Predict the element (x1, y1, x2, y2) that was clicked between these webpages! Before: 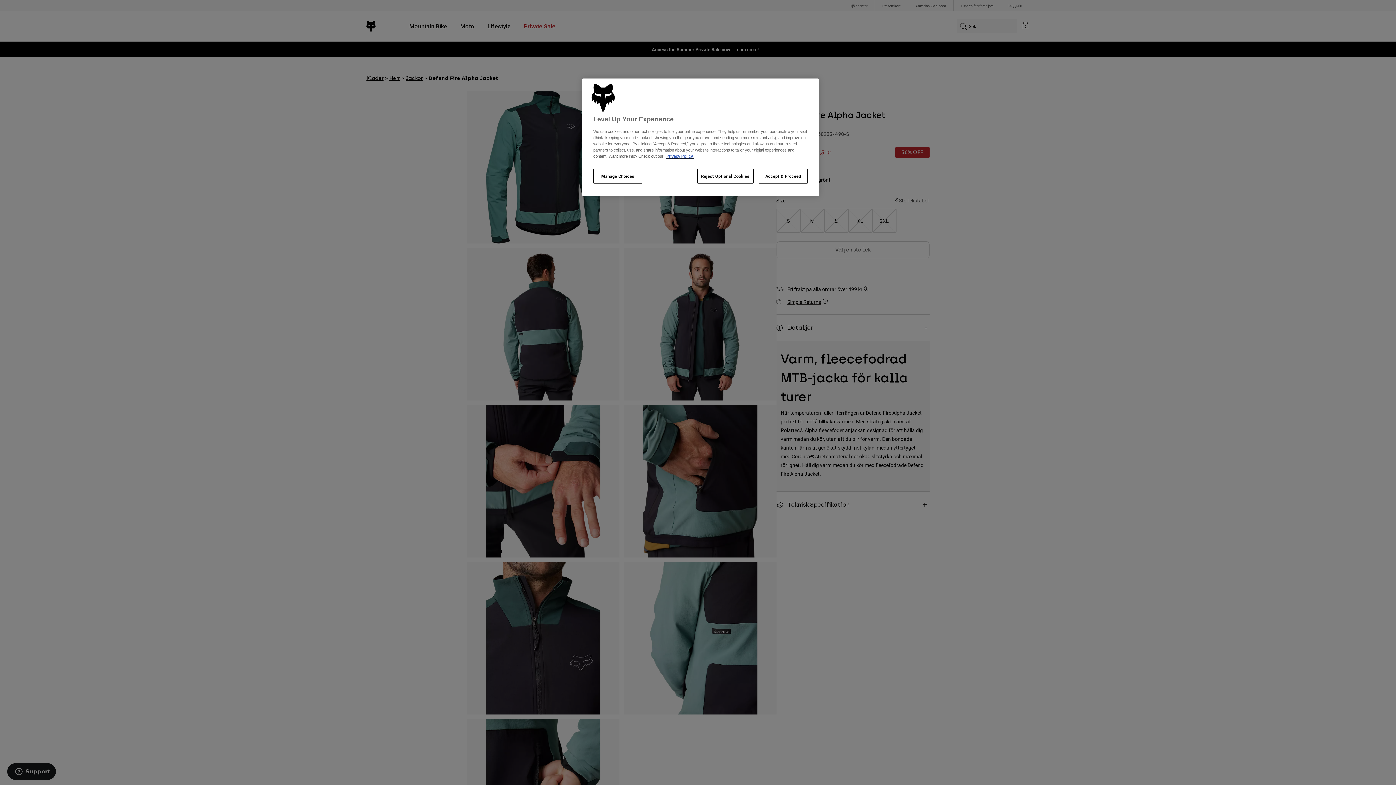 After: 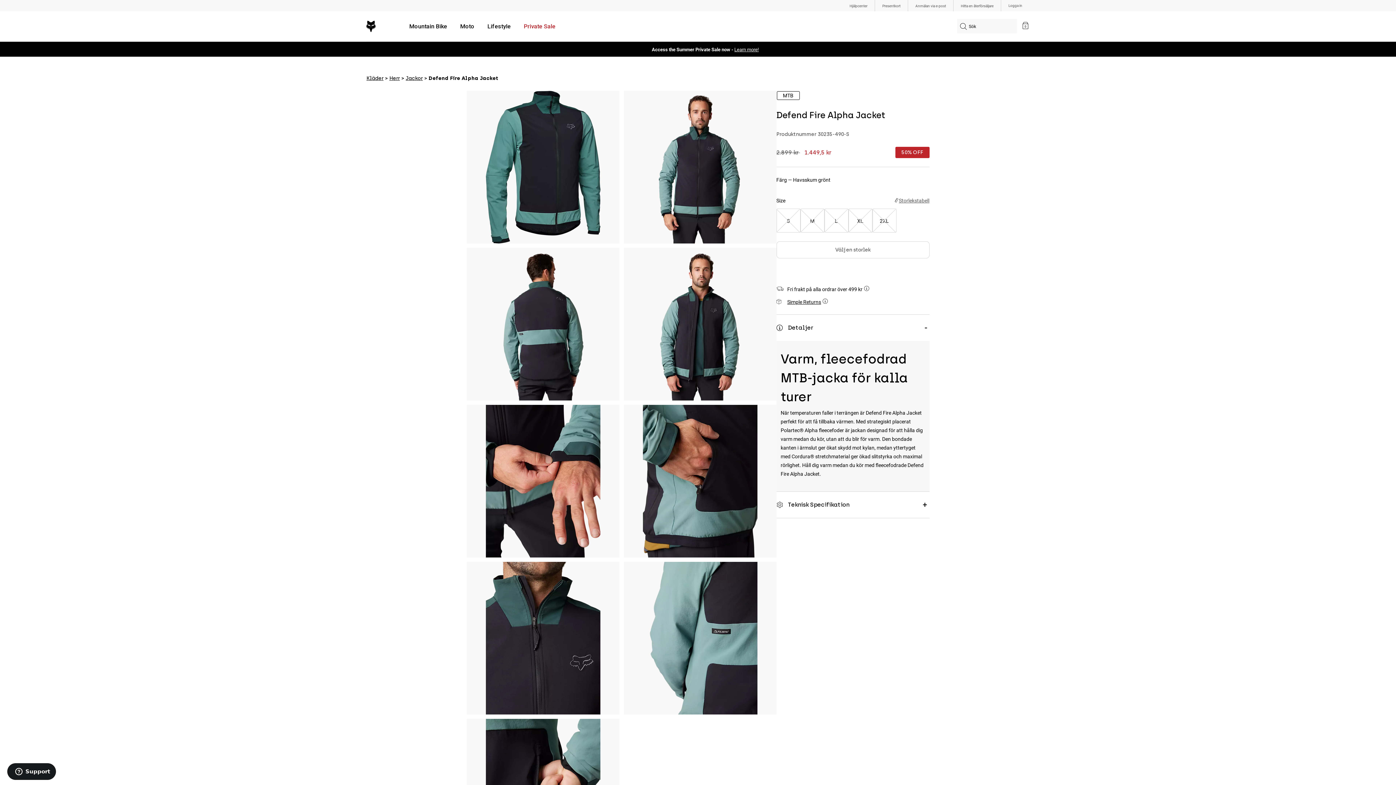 Action: label: Reject Optional Cookies bbox: (697, 168, 753, 183)